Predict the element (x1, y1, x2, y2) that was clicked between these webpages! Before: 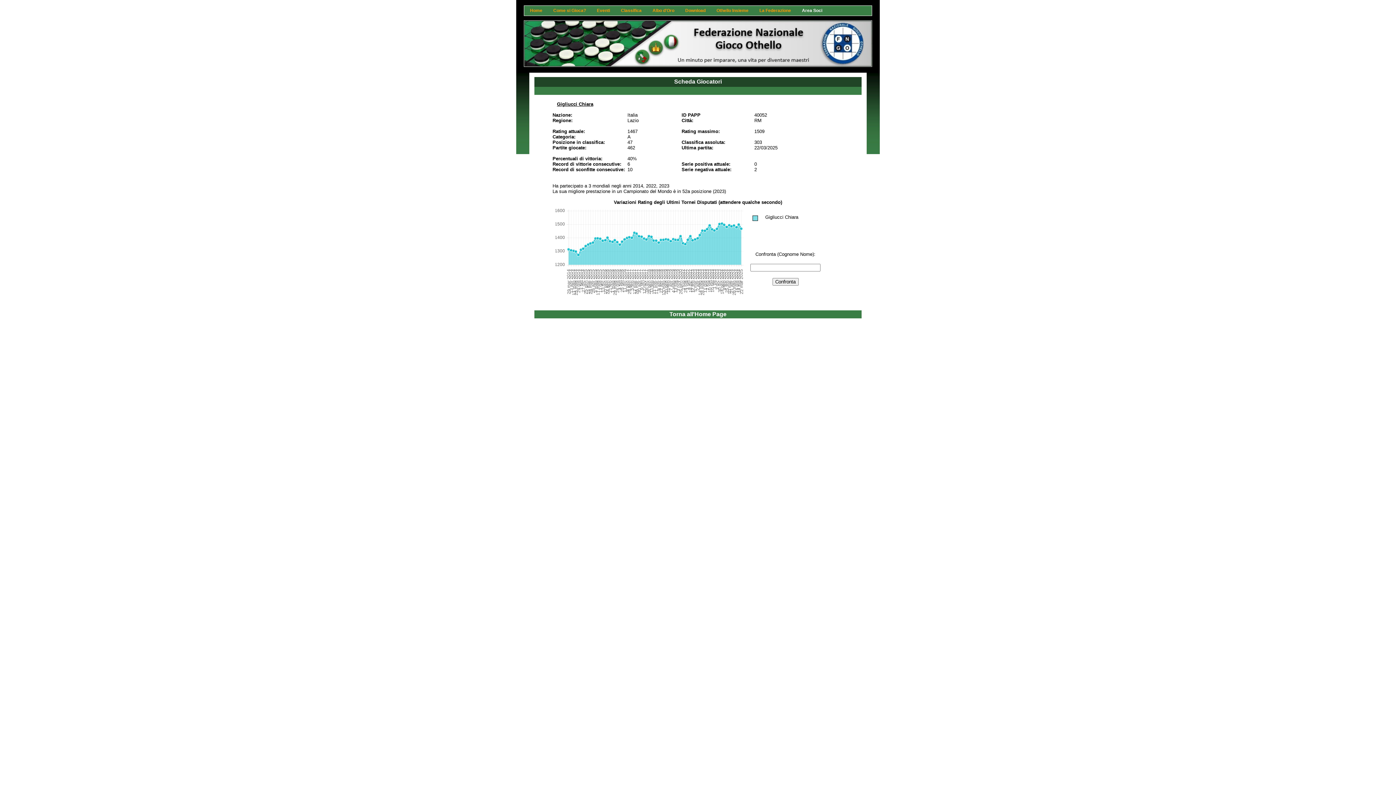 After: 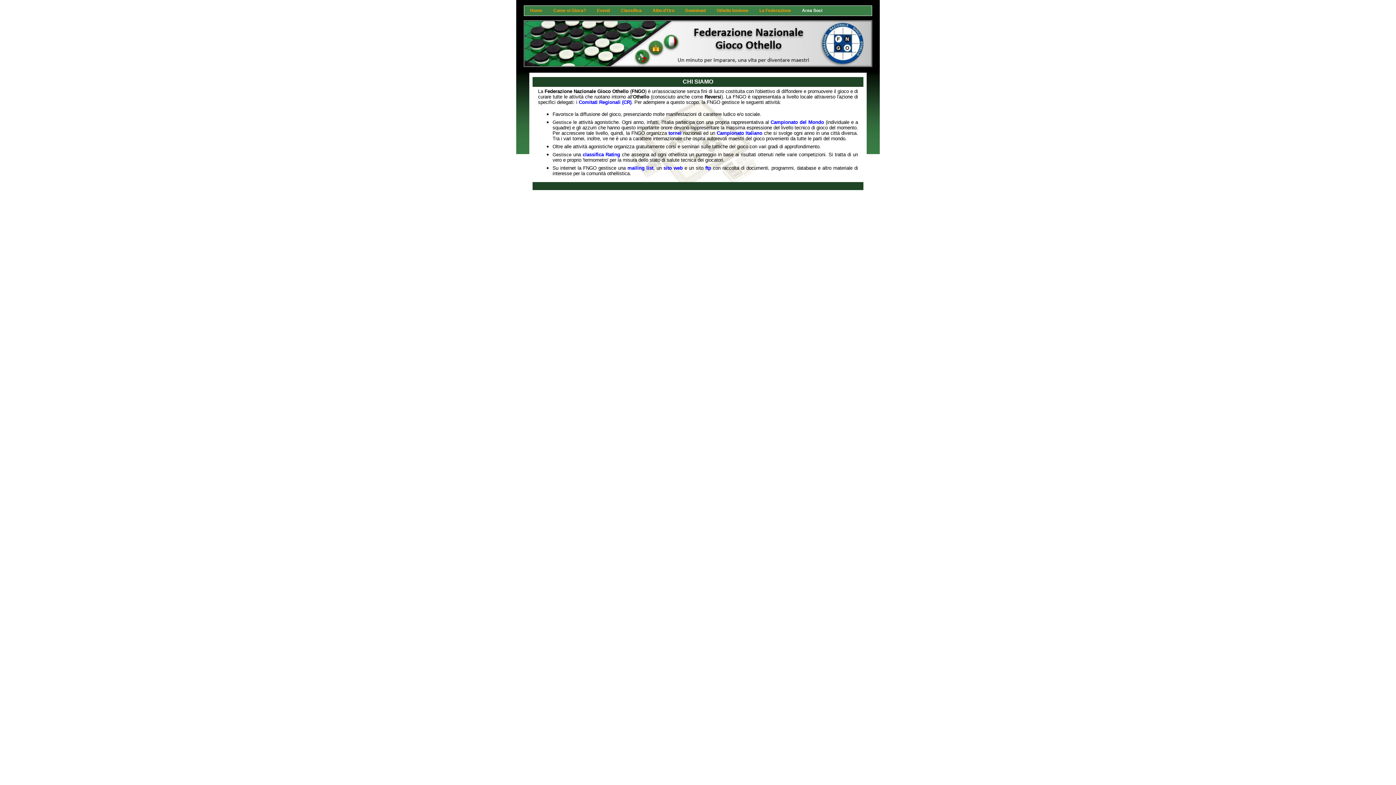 Action: label: La Federazione bbox: (754, 6, 796, 15)